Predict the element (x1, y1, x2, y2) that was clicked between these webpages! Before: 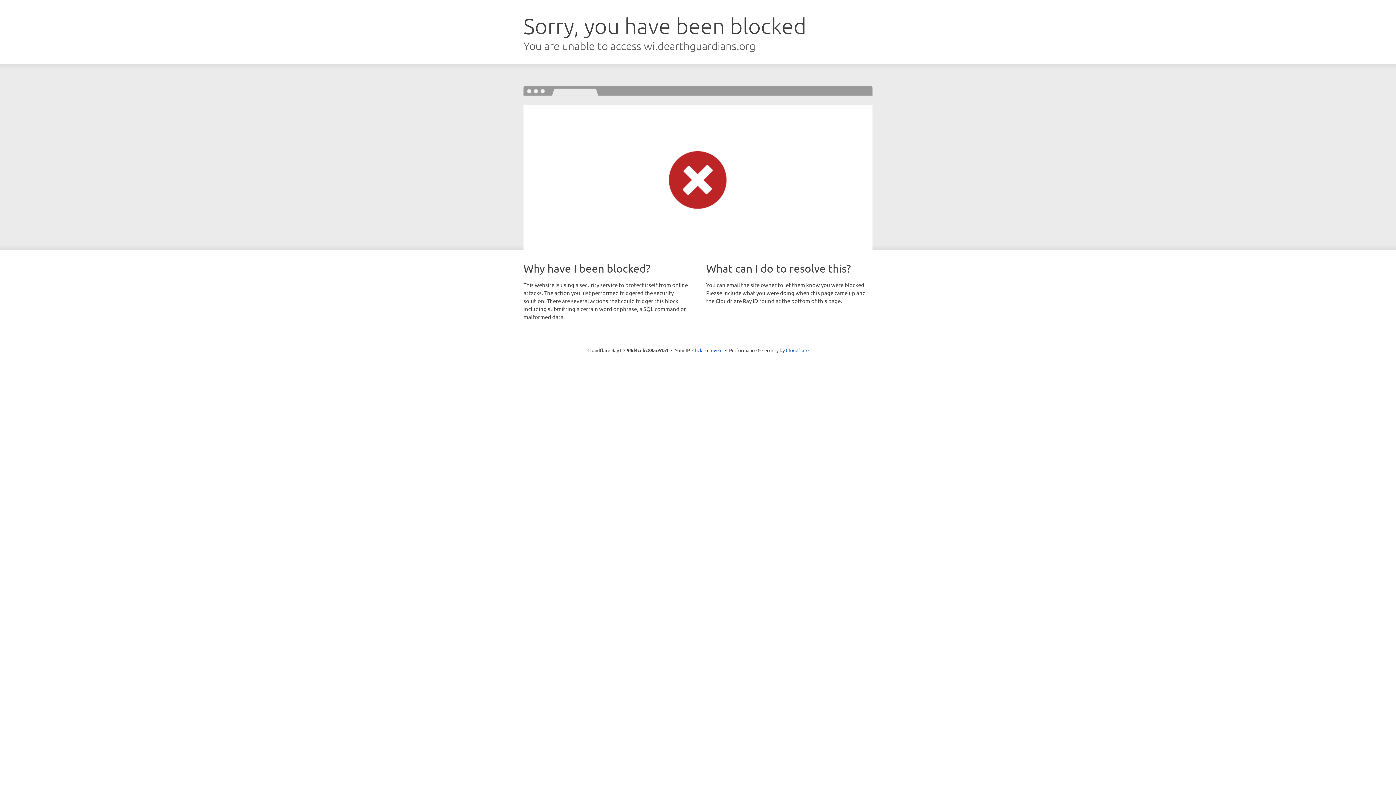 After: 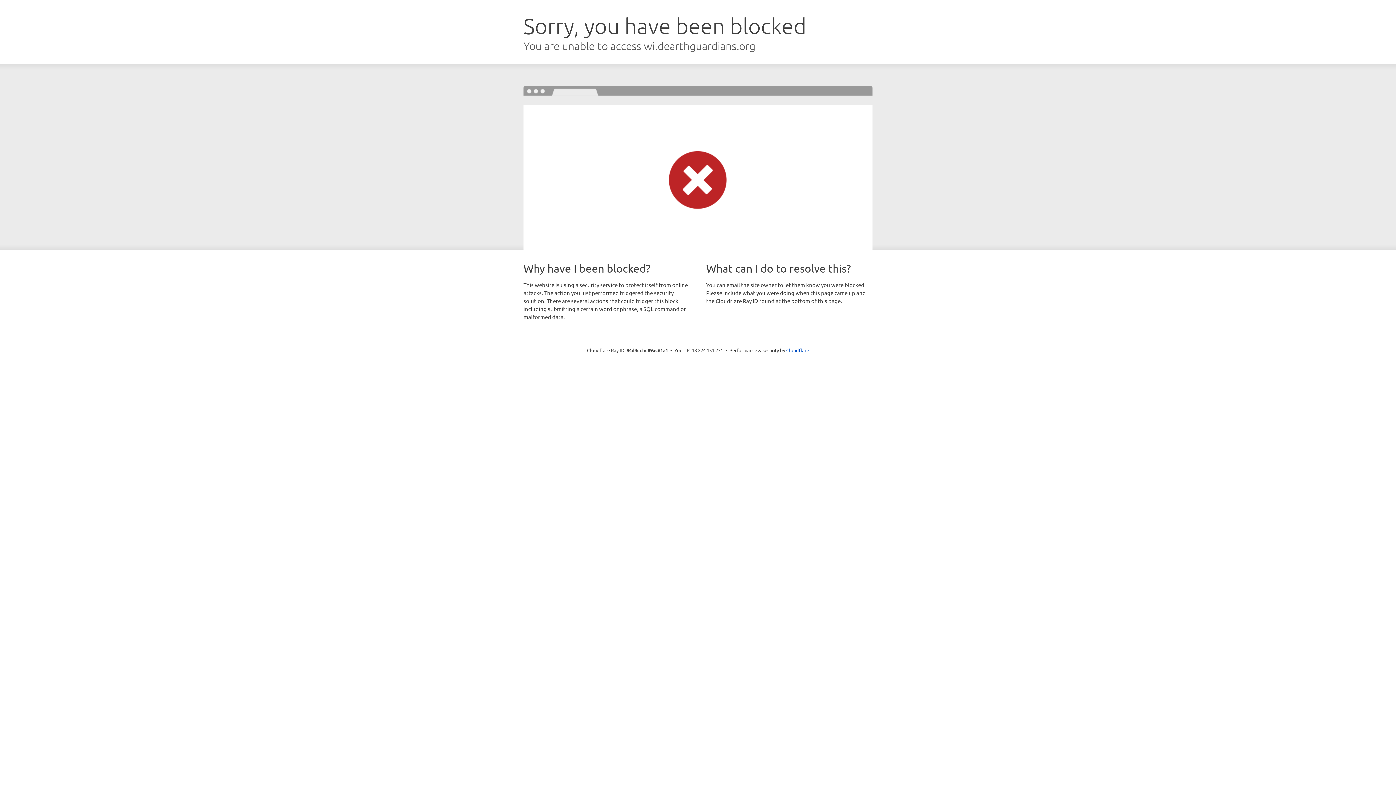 Action: label: Click to reveal bbox: (692, 346, 722, 353)